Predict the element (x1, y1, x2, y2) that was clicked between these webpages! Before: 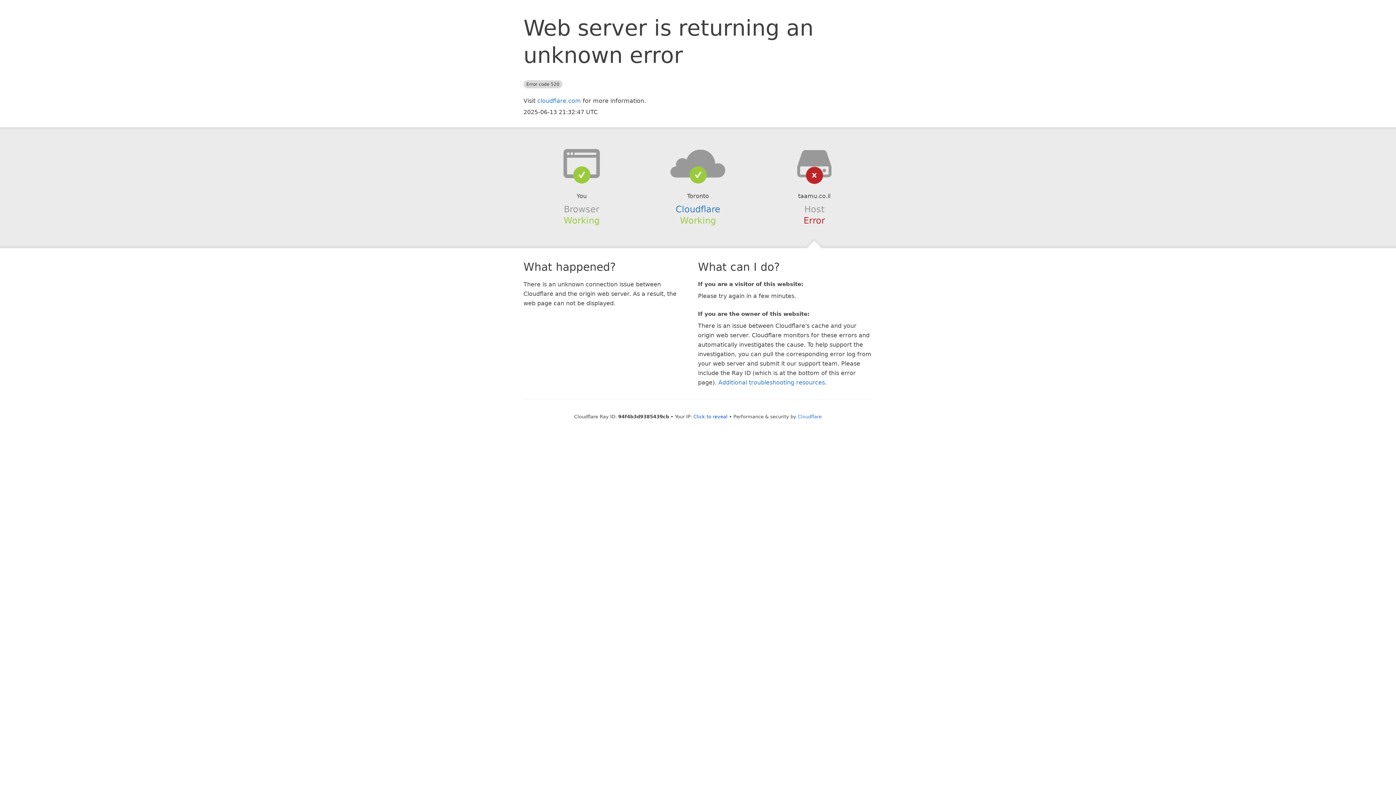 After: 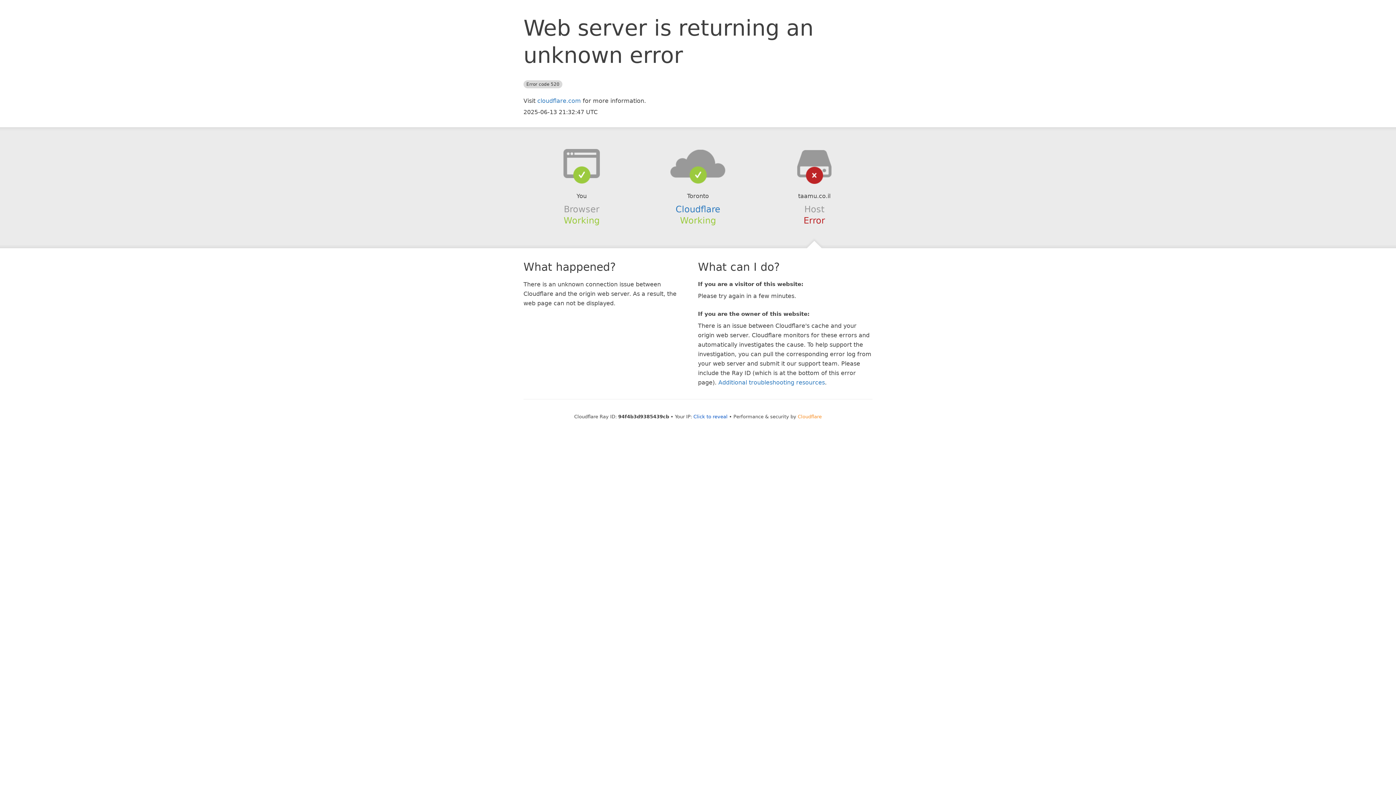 Action: label: Cloudflare bbox: (798, 414, 822, 419)